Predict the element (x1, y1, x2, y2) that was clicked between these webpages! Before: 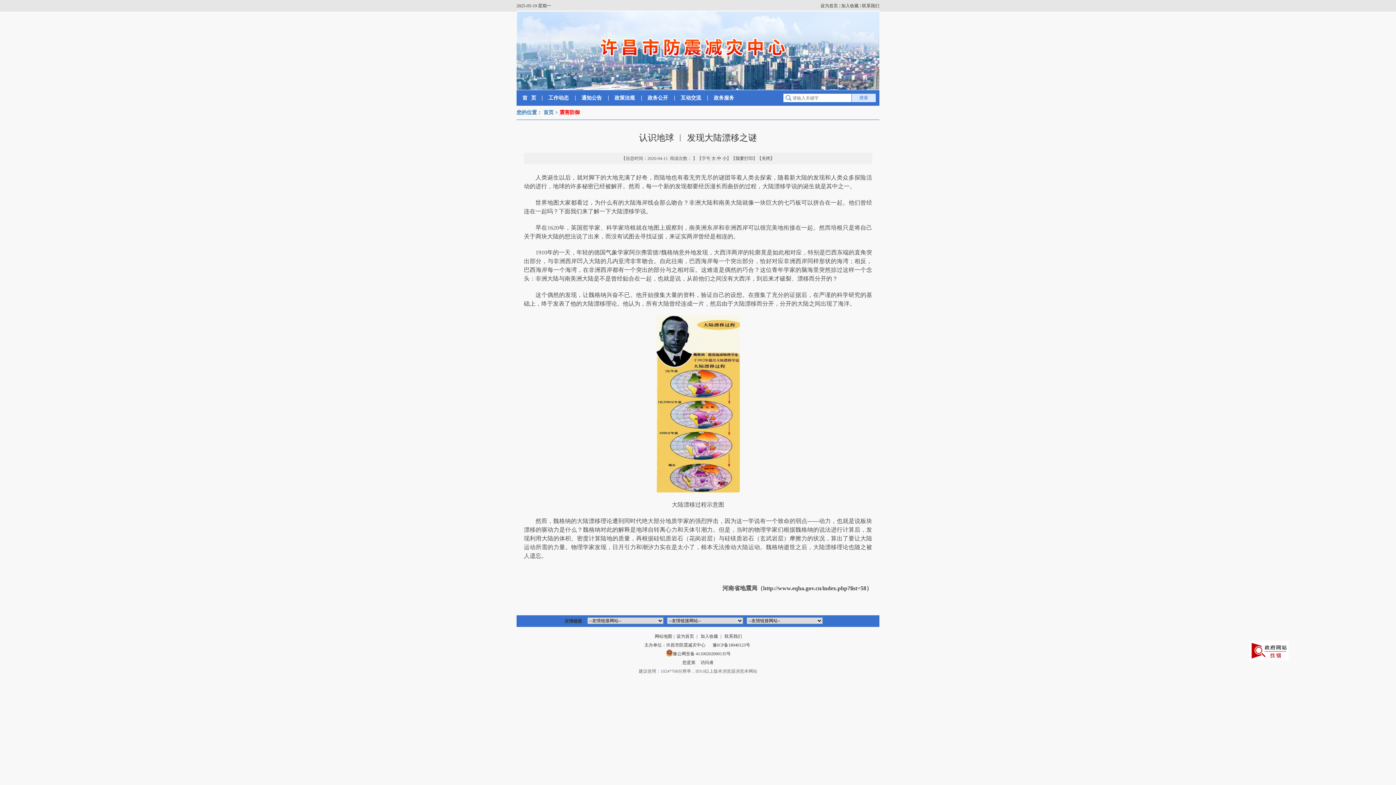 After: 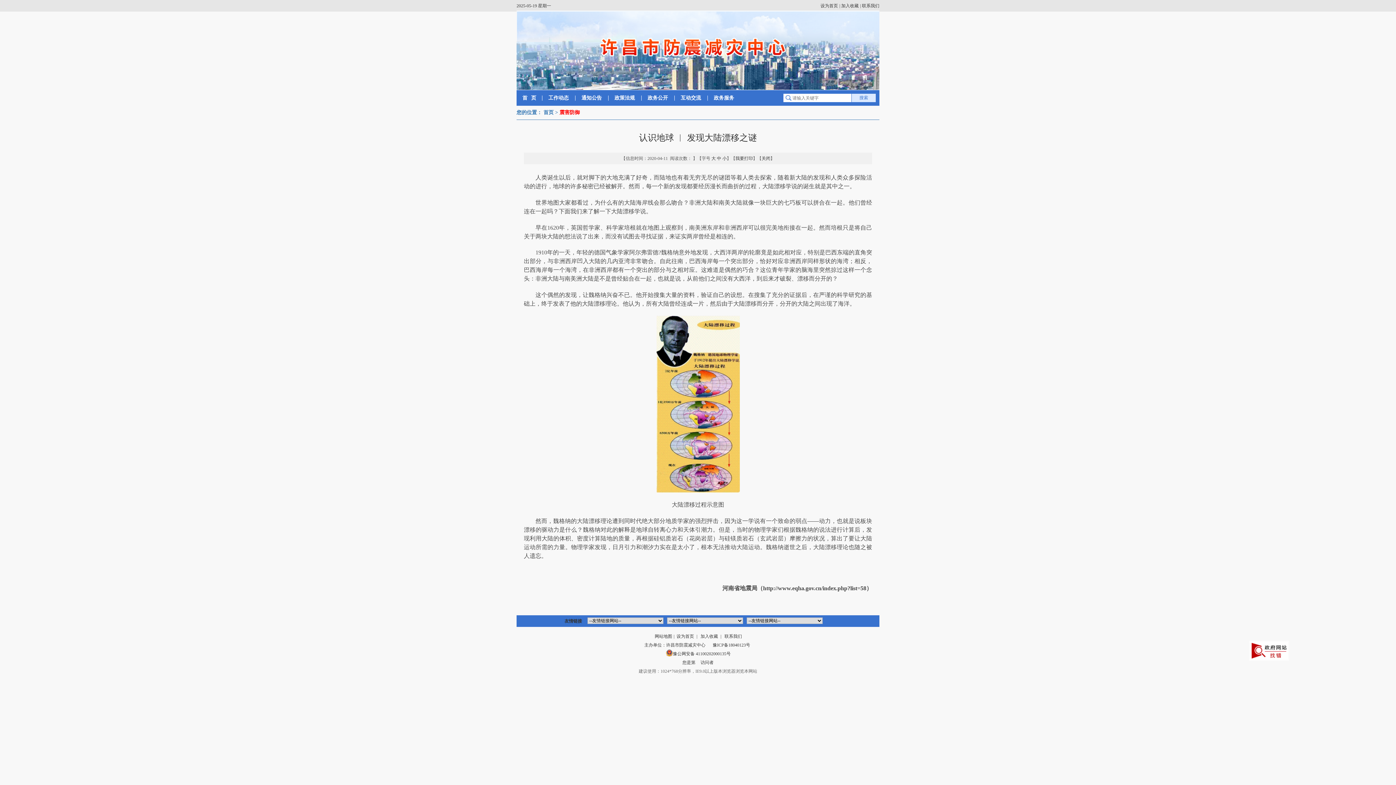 Action: label: 加入收藏 bbox: (841, 3, 858, 8)